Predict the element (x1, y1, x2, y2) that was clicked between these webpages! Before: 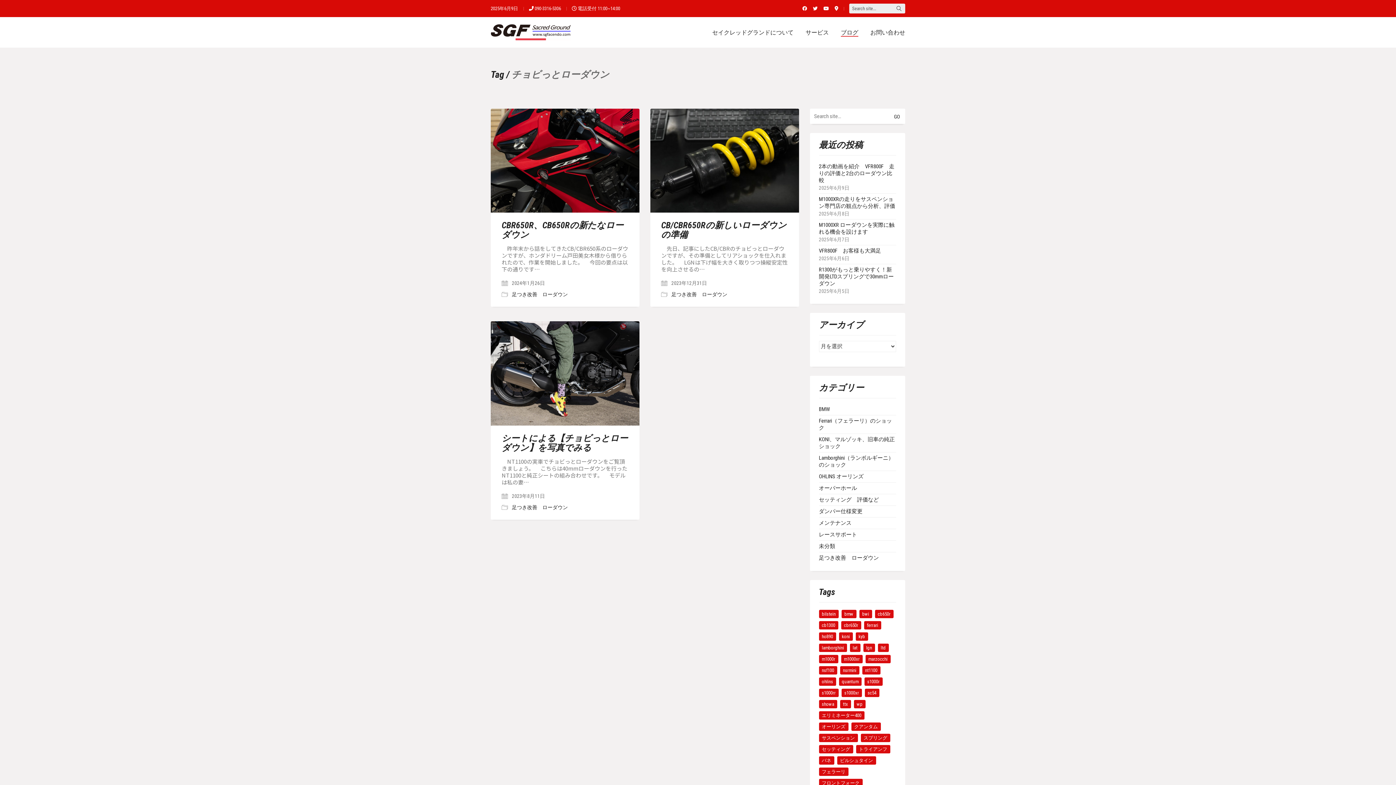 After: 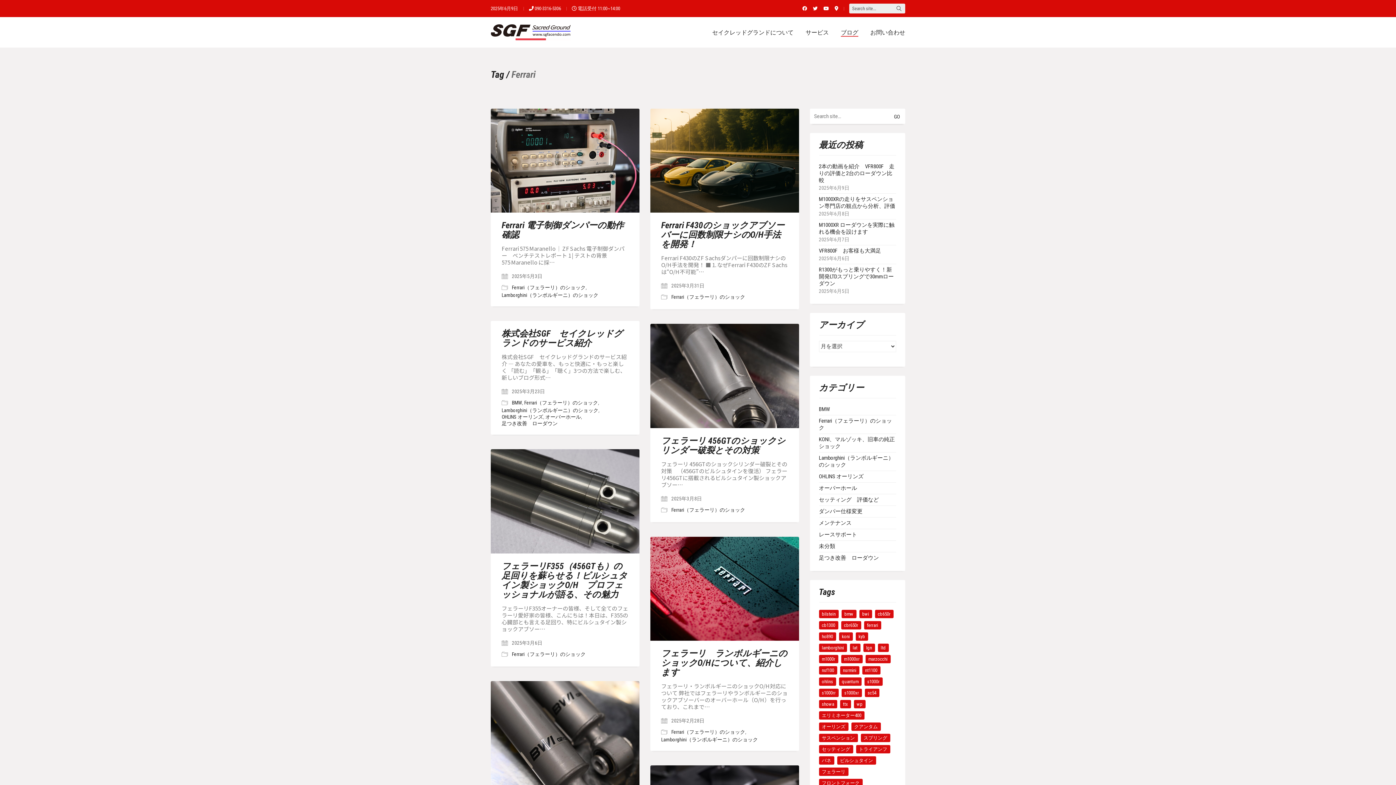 Action: bbox: (864, 621, 881, 629) label: Ferrari (29個の項目)